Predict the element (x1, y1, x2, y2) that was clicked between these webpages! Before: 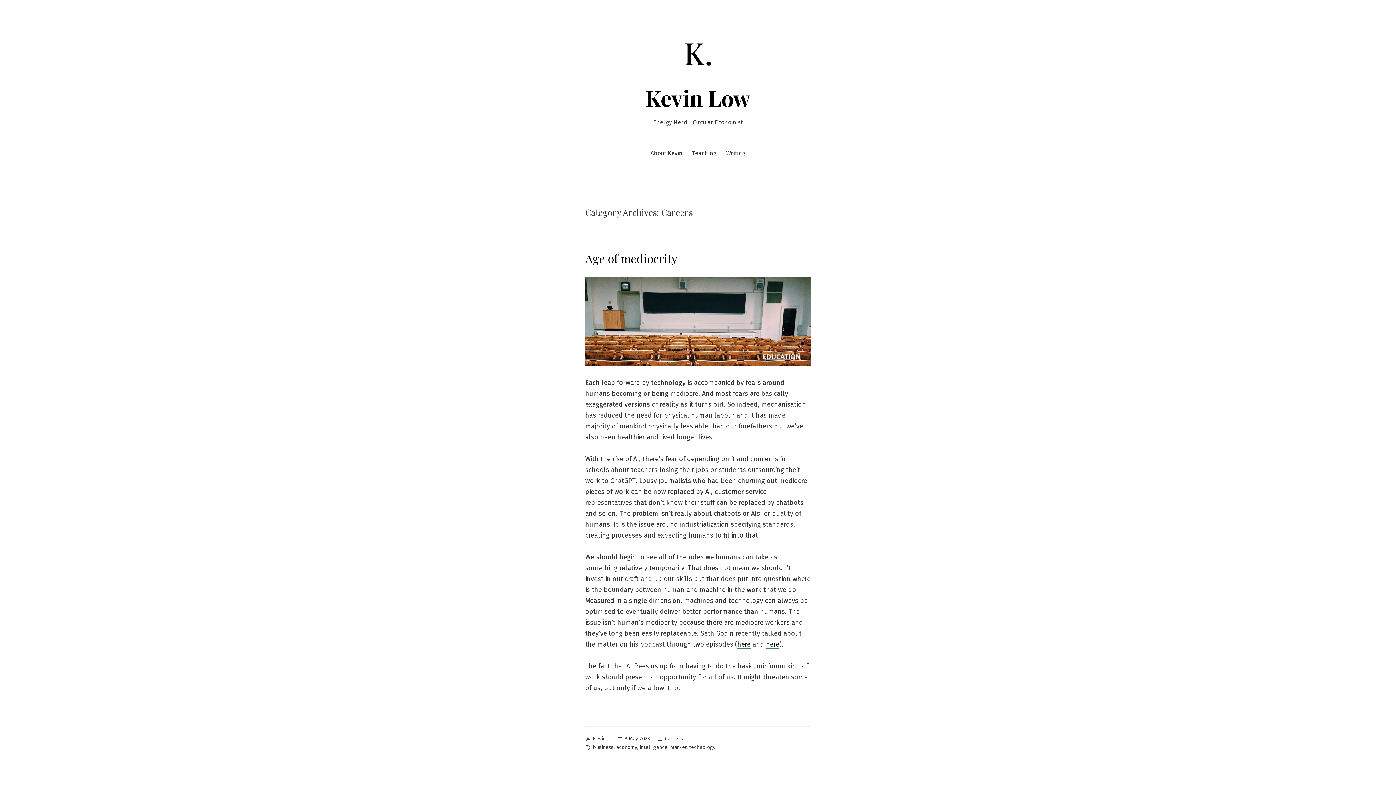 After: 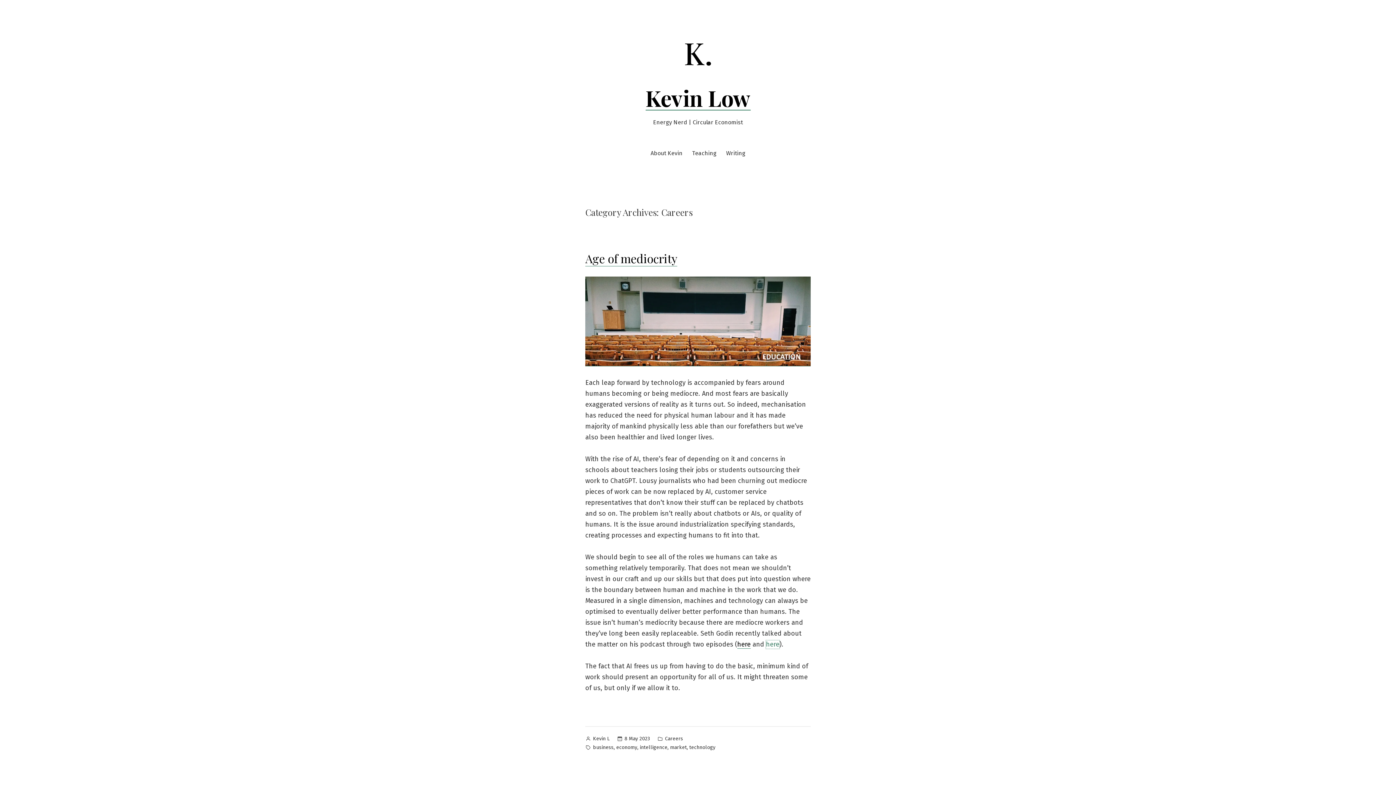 Action: bbox: (766, 640, 779, 649) label: here